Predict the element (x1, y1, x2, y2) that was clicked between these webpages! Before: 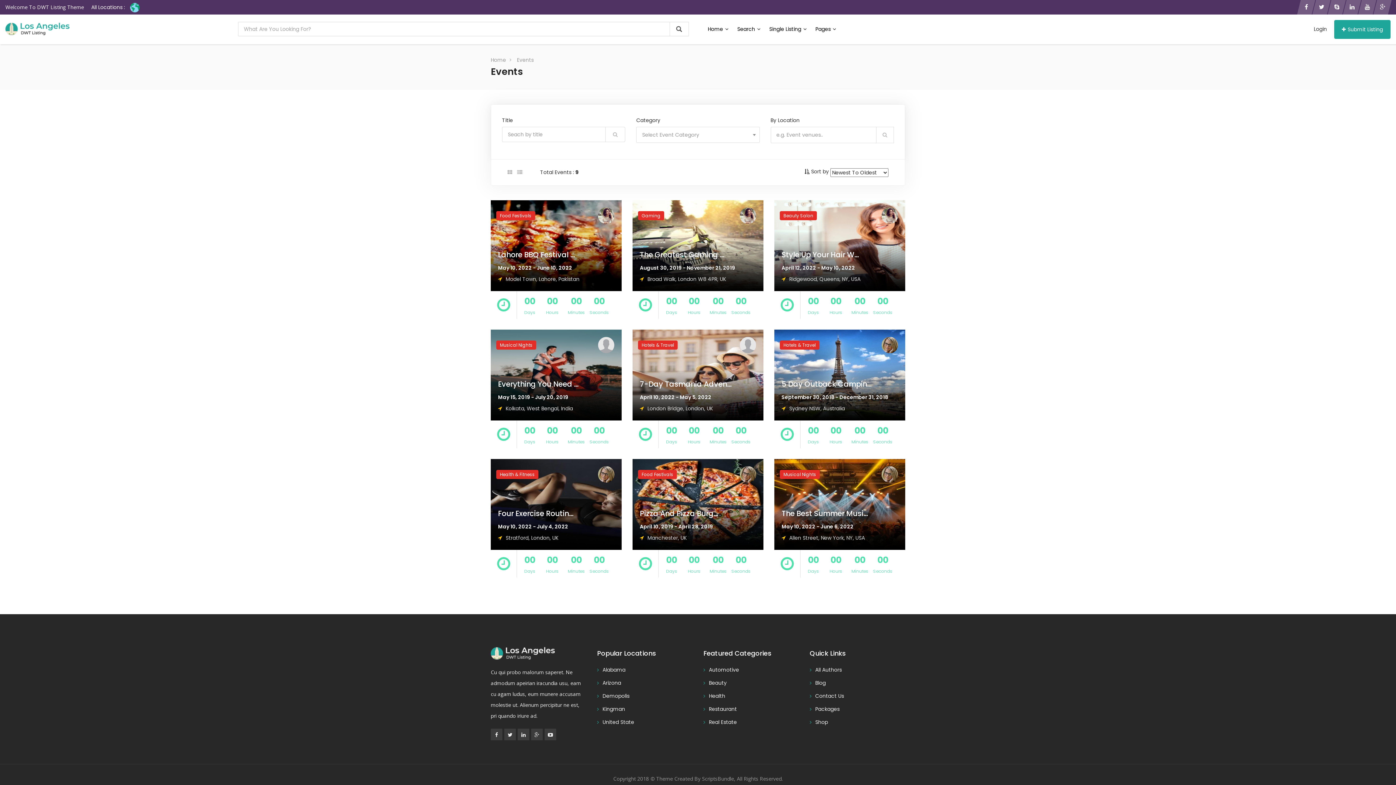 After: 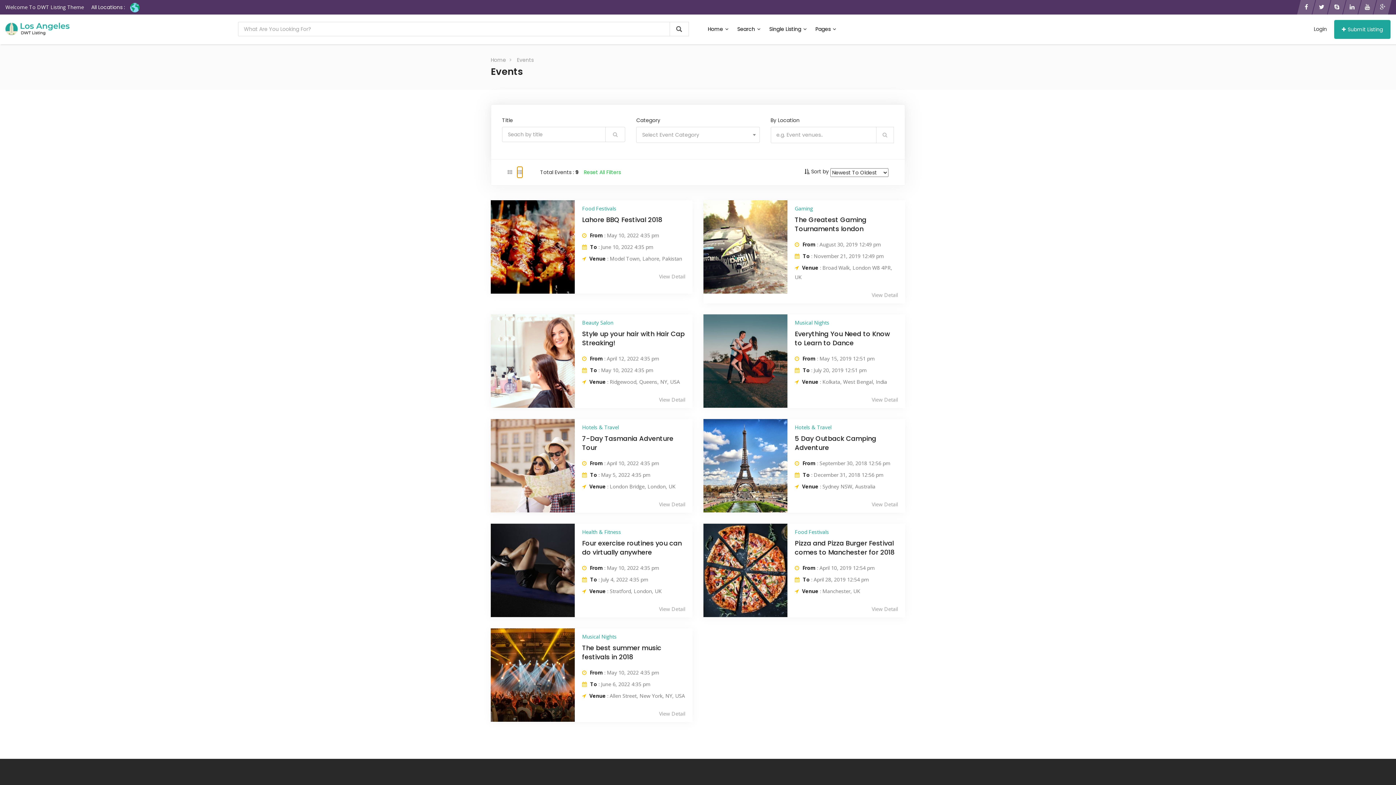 Action: bbox: (517, 166, 522, 177)